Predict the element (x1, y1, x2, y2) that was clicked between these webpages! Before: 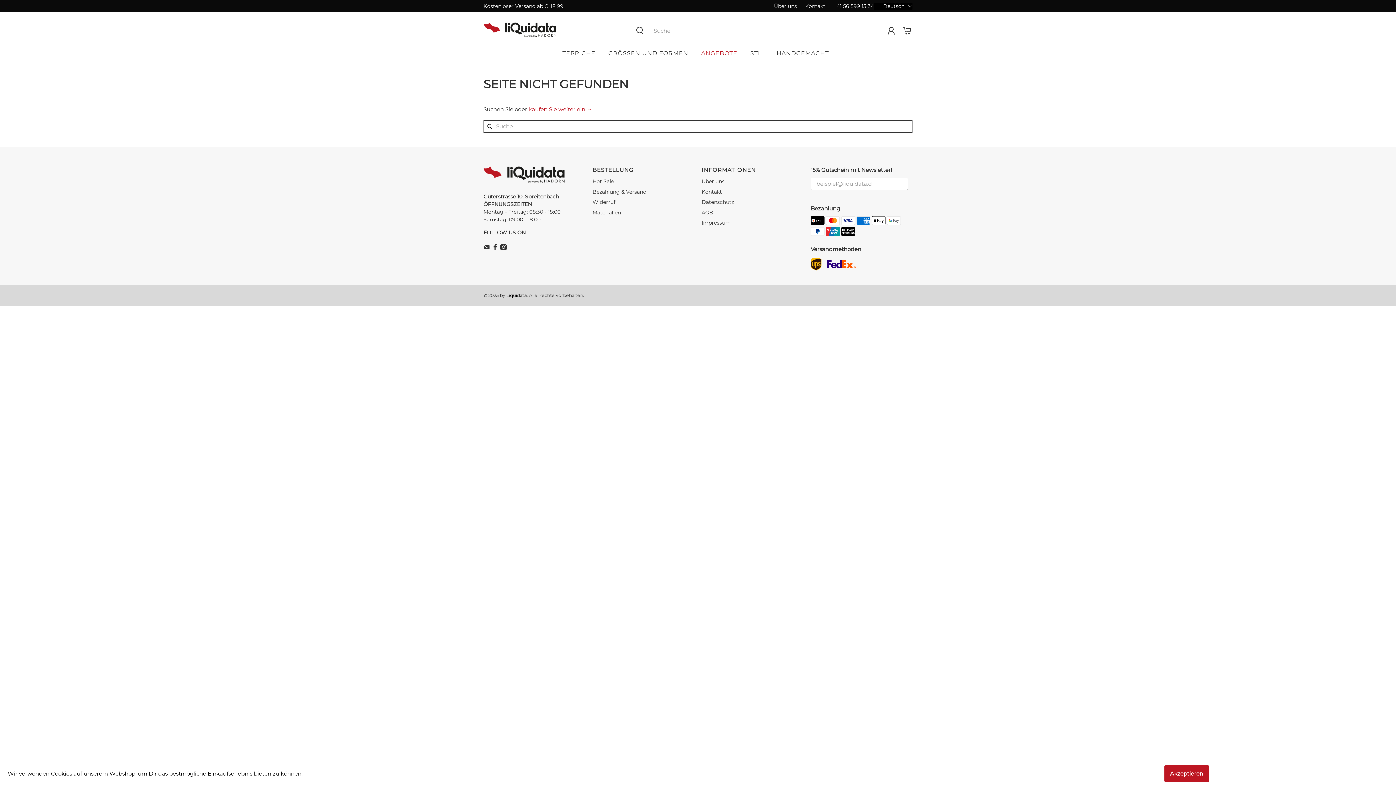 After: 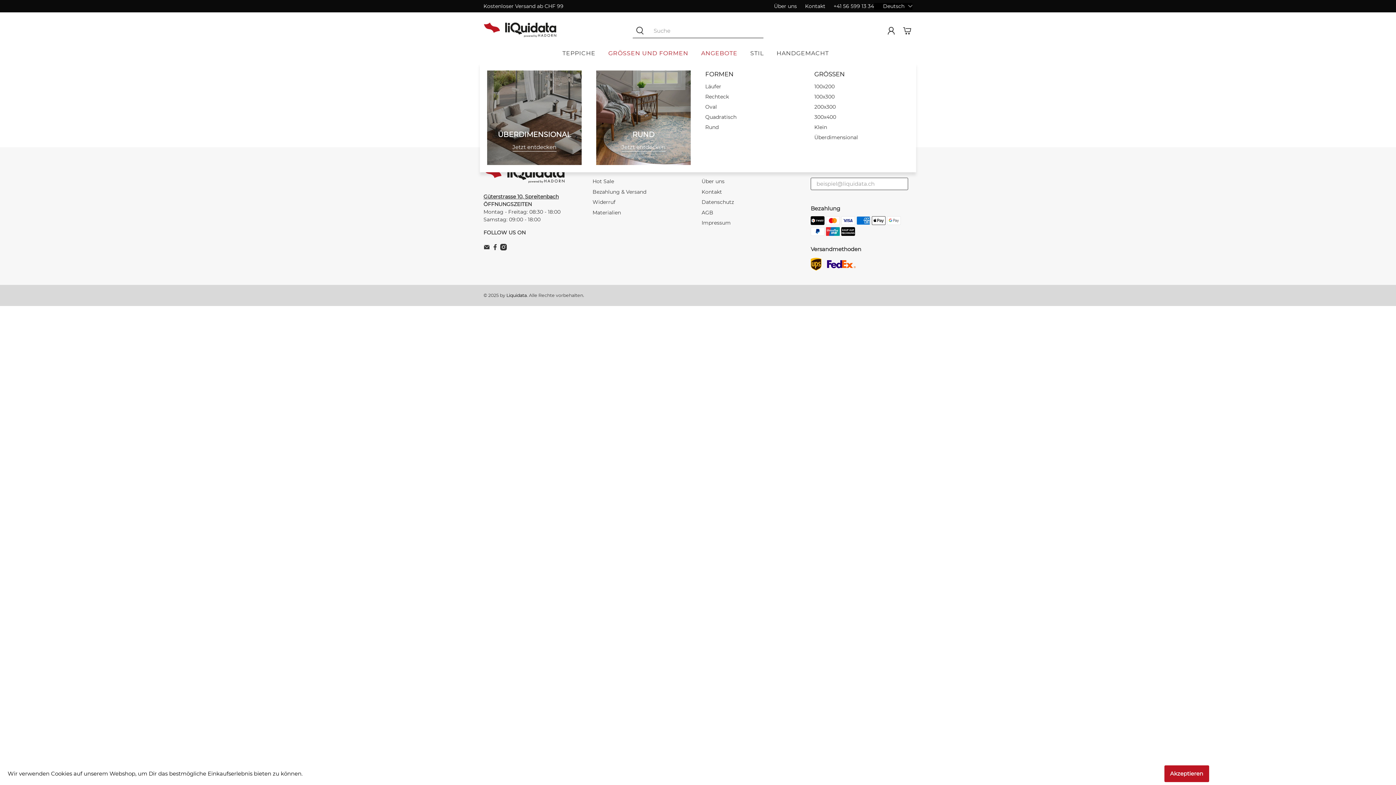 Action: bbox: (604, 43, 697, 63) label: GRÖSSEN UND FORMEN